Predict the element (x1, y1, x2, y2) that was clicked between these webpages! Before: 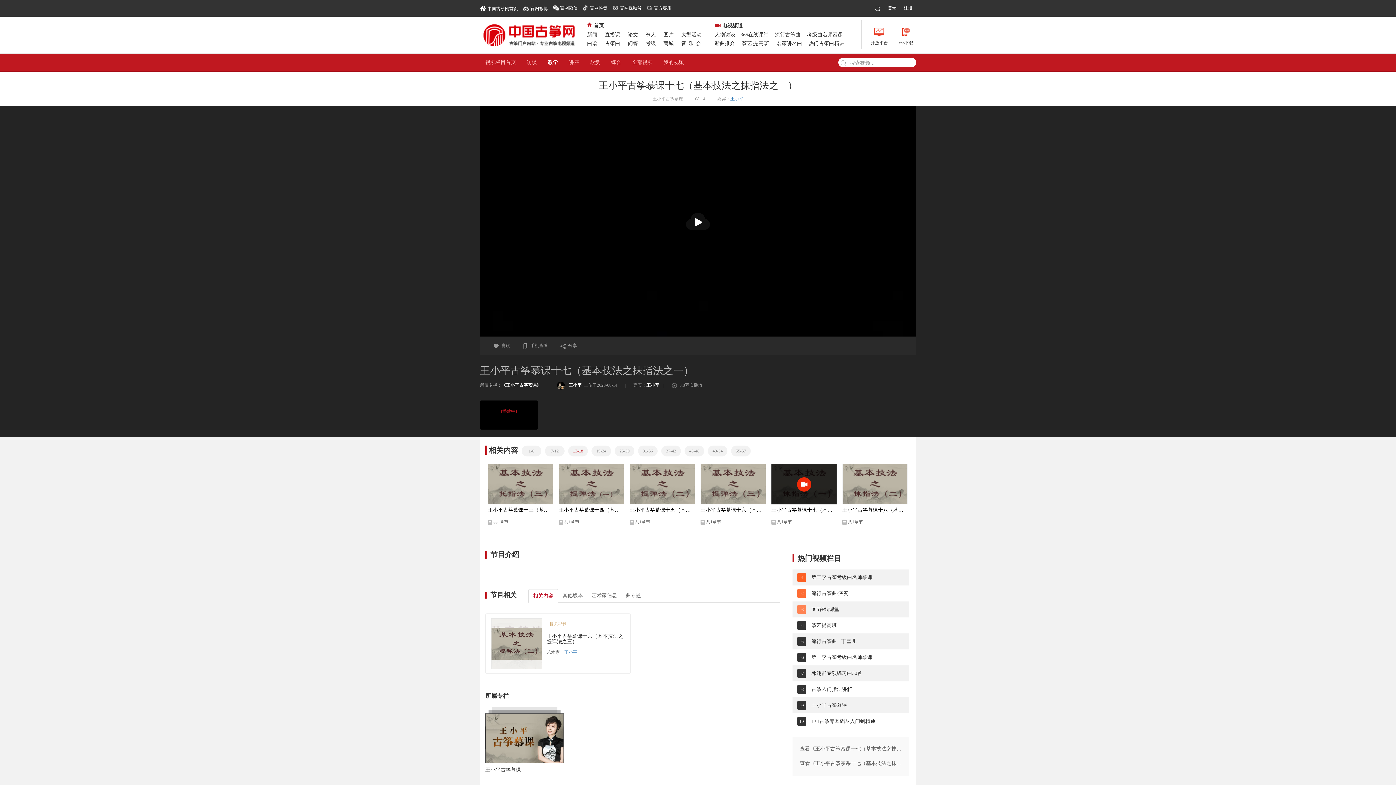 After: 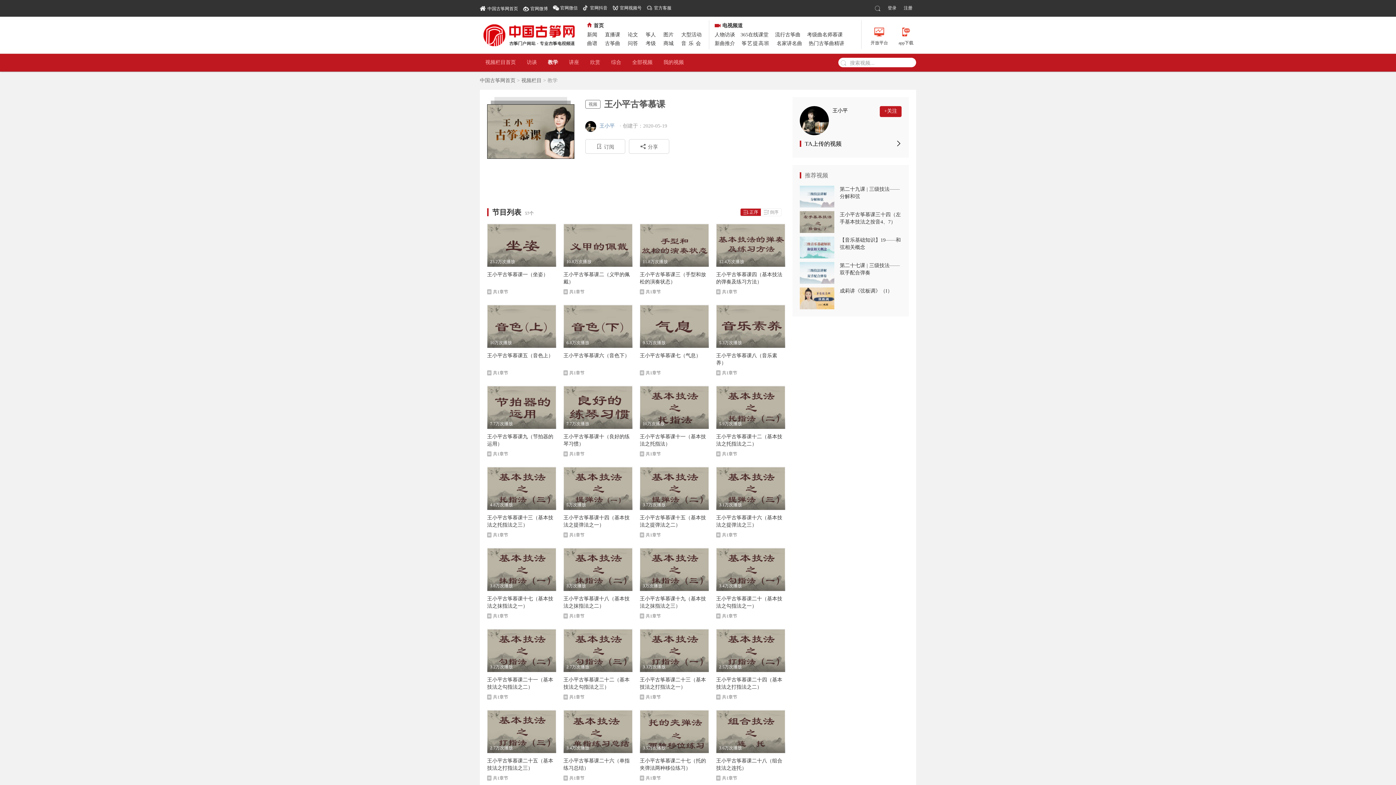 Action: bbox: (485, 707, 564, 767)